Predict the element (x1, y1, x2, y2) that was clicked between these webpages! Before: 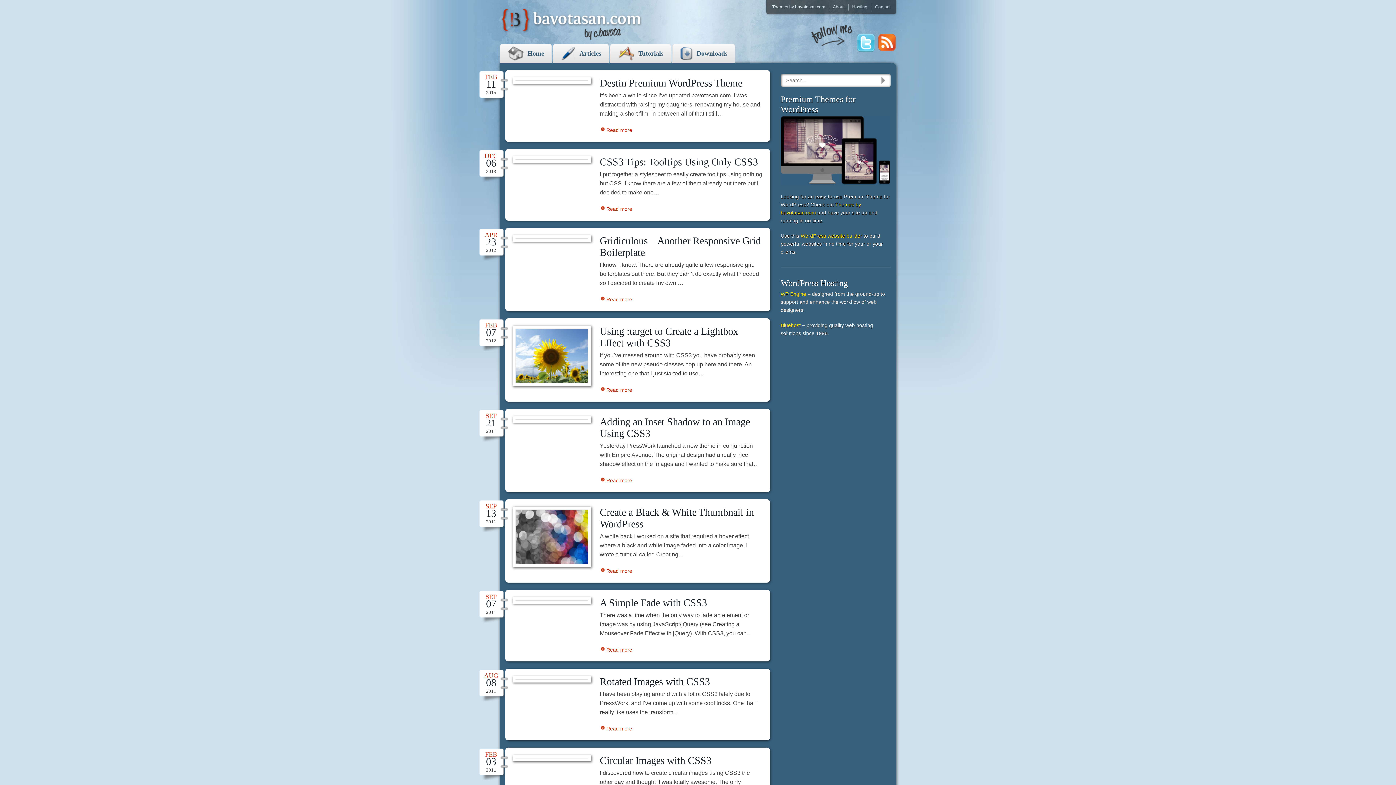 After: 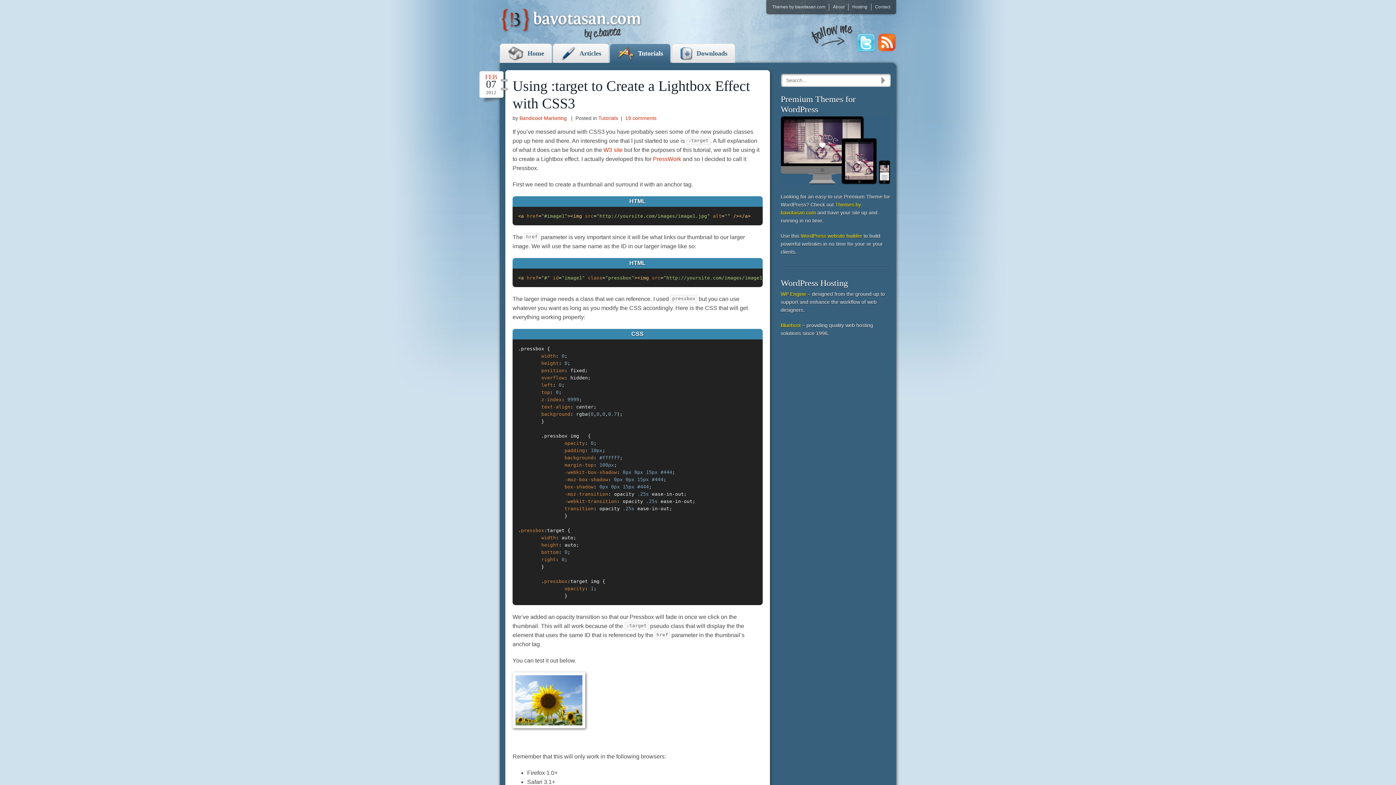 Action: label: Read more bbox: (606, 387, 632, 393)